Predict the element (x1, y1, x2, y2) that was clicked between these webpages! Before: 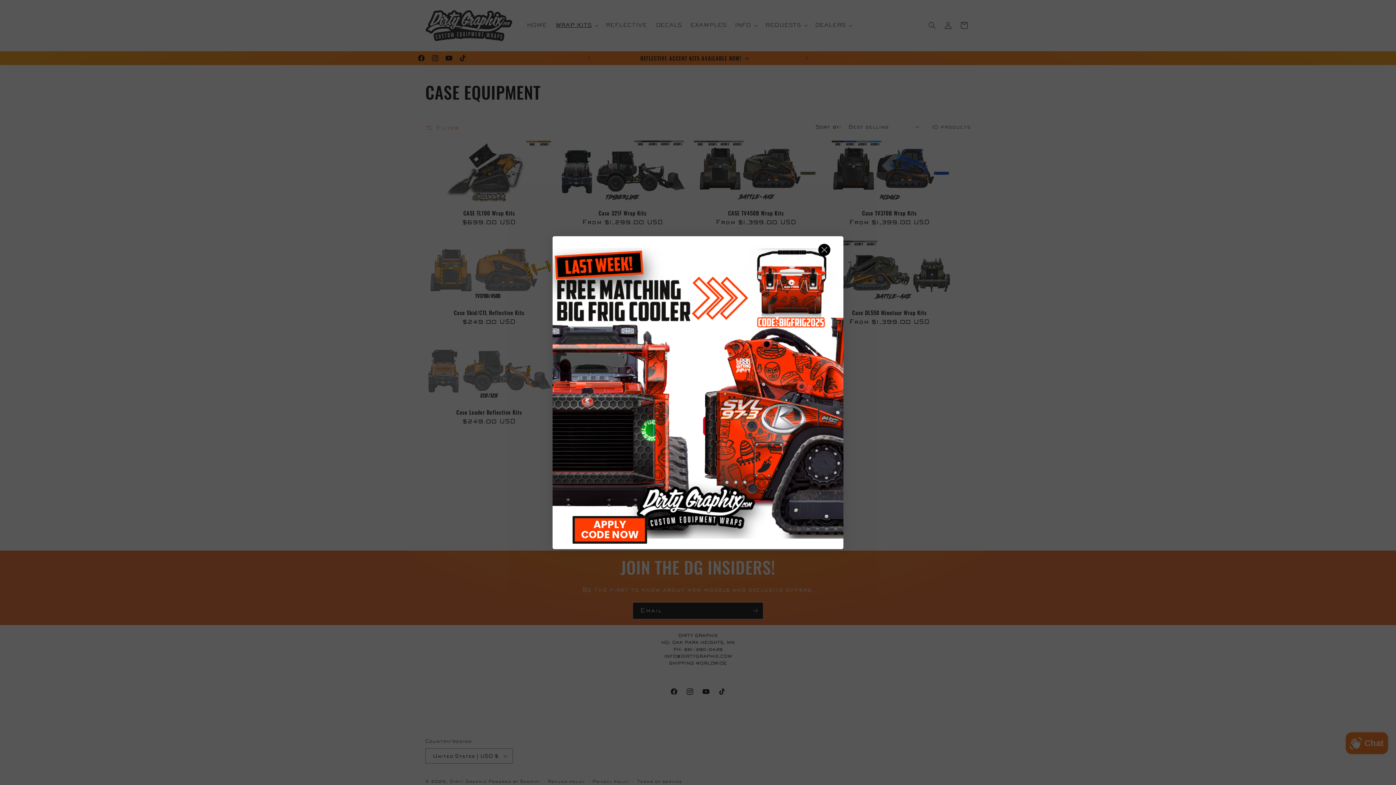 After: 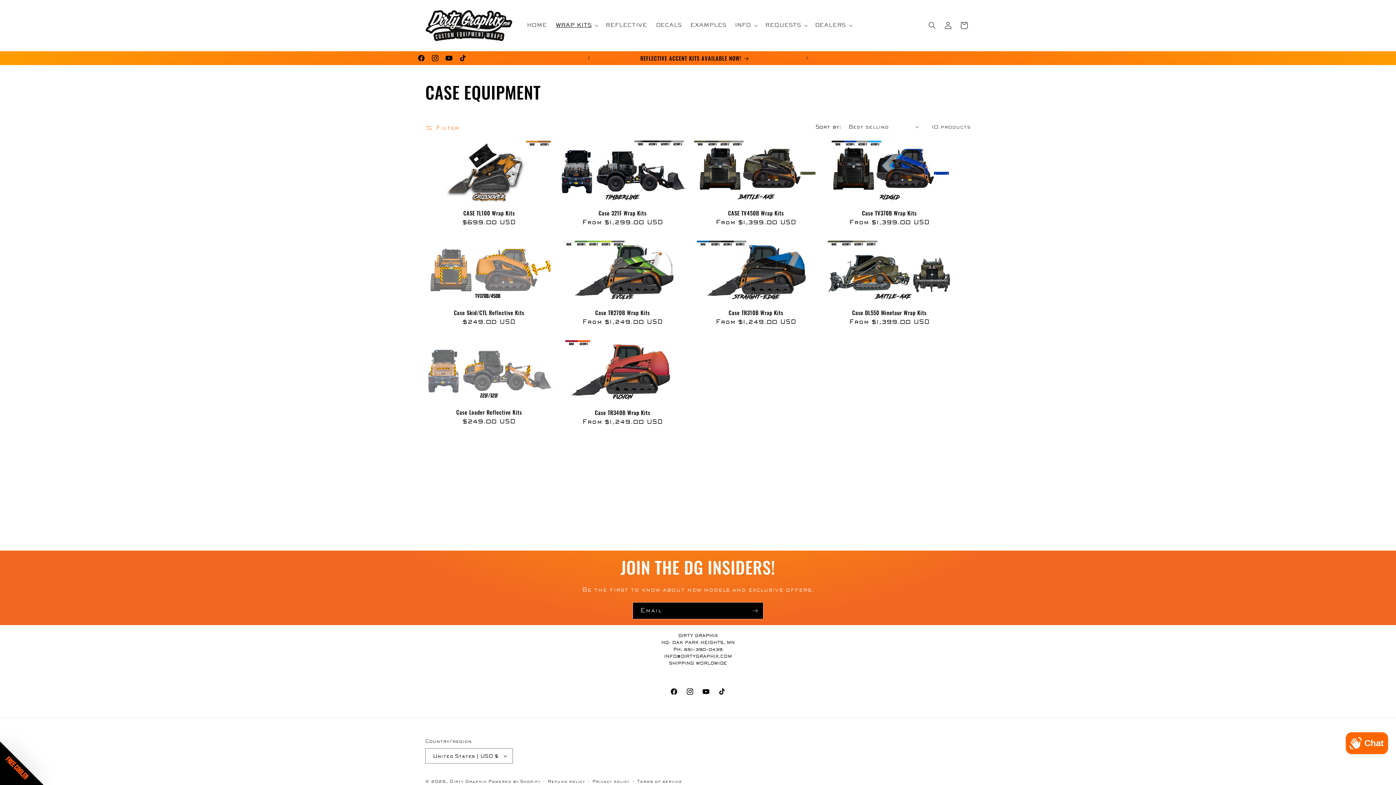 Action: label: Close dialog bbox: (818, 243, 830, 256)